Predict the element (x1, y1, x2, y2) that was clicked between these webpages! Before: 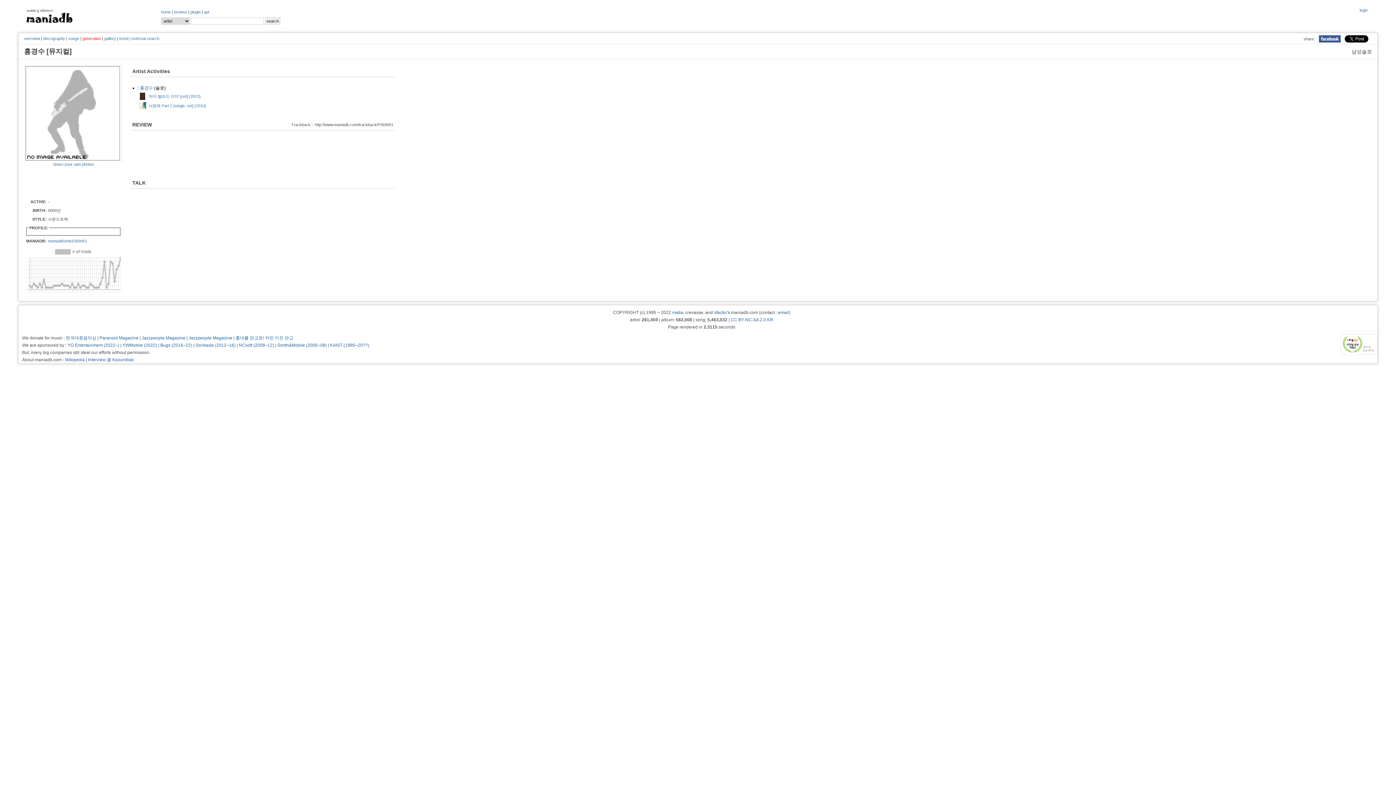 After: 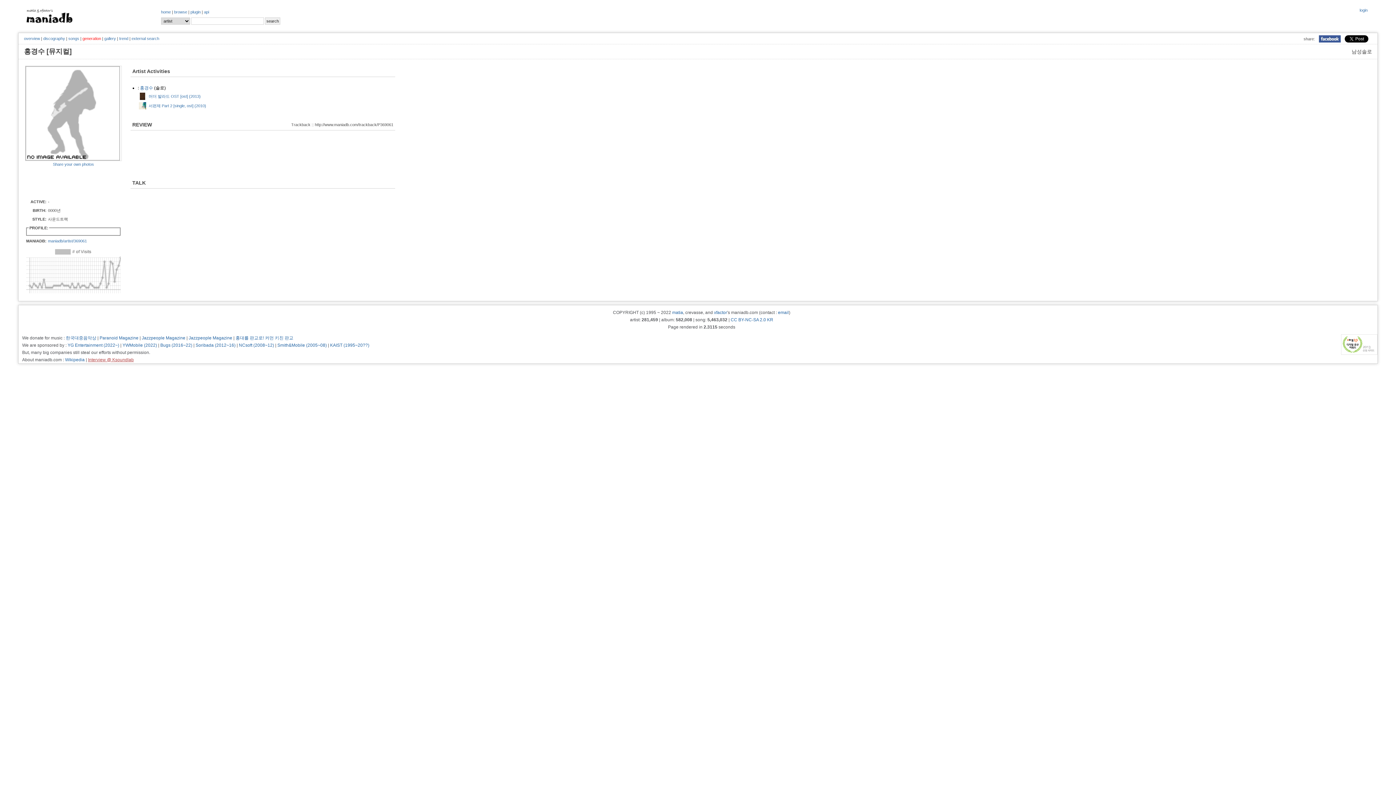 Action: bbox: (88, 357, 133, 362) label: Interview @ Ksoundlab